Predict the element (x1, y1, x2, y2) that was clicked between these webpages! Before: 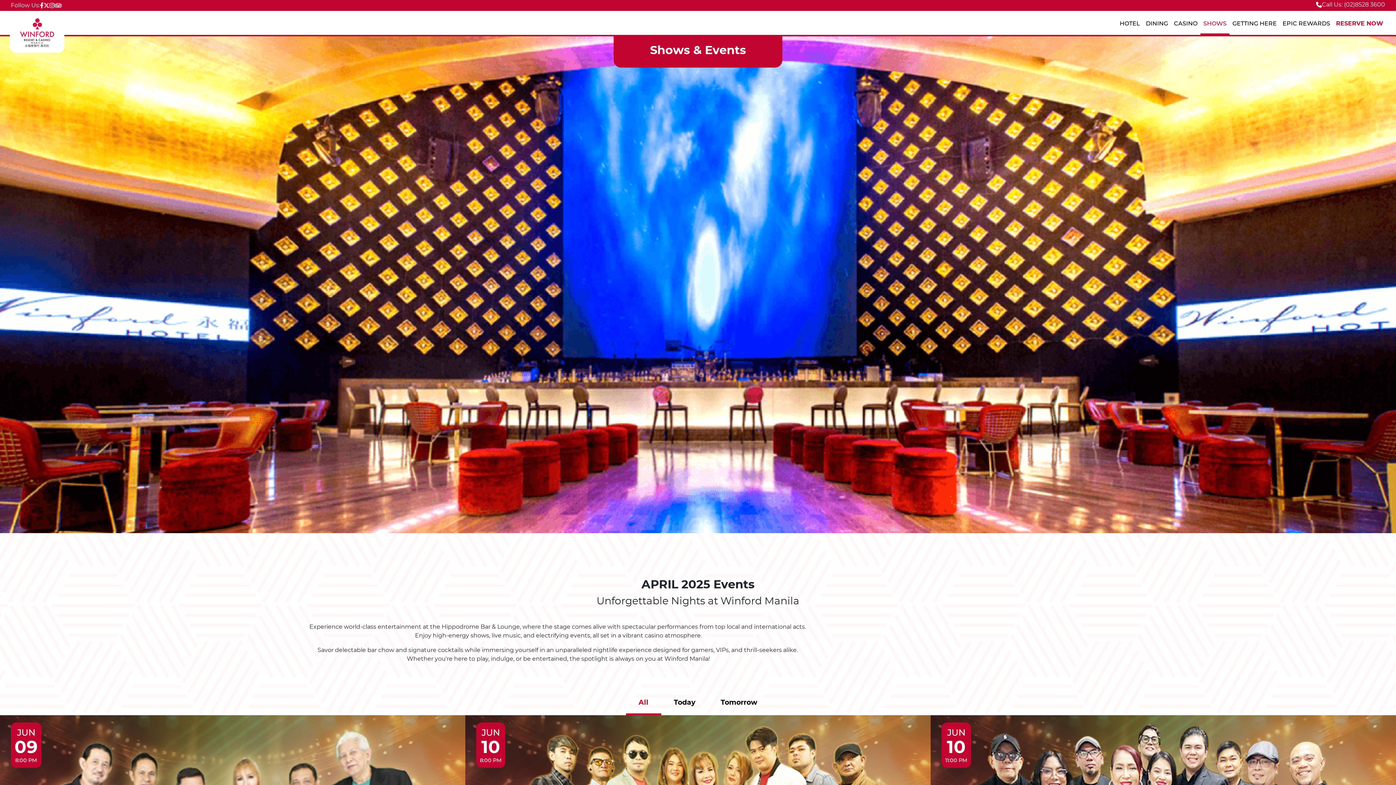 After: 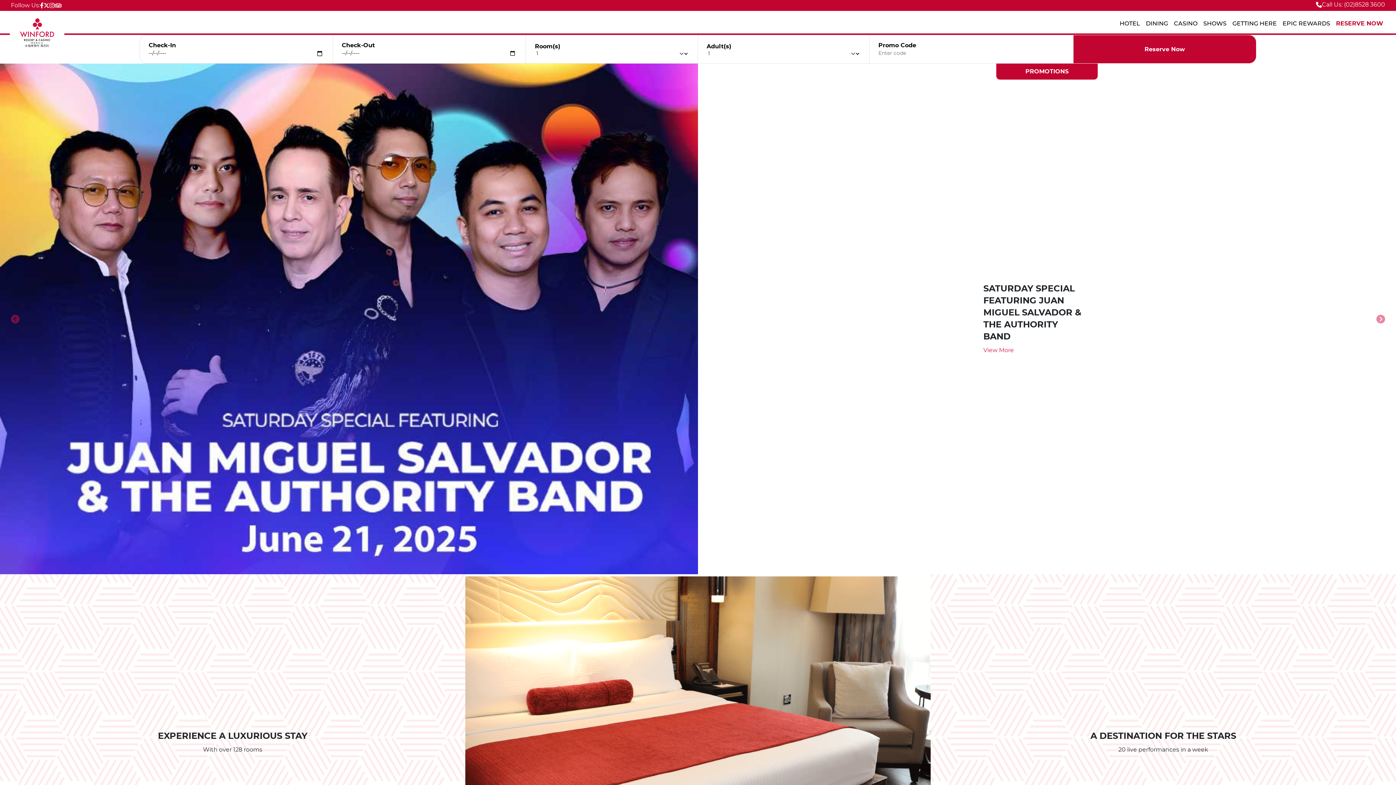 Action: bbox: (9, 12, 64, 52)